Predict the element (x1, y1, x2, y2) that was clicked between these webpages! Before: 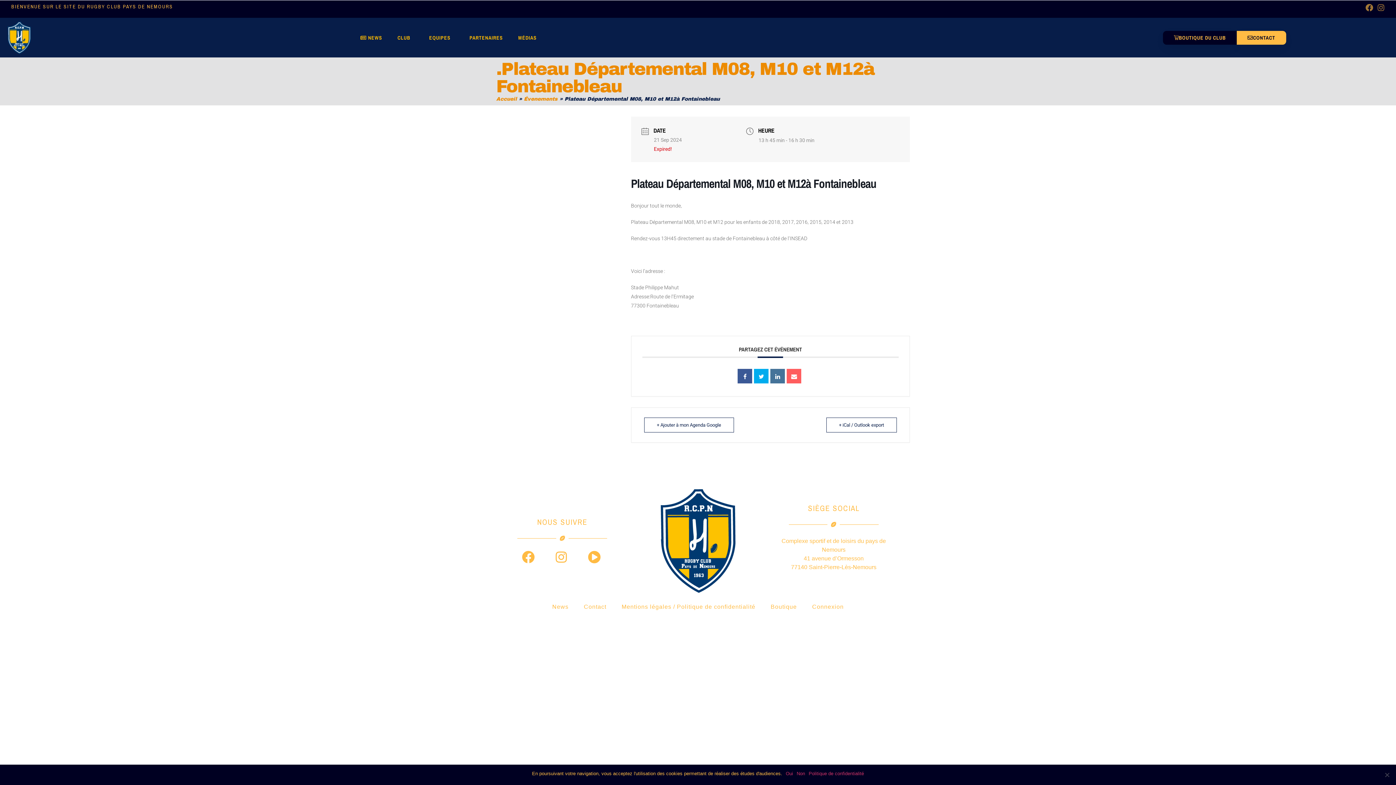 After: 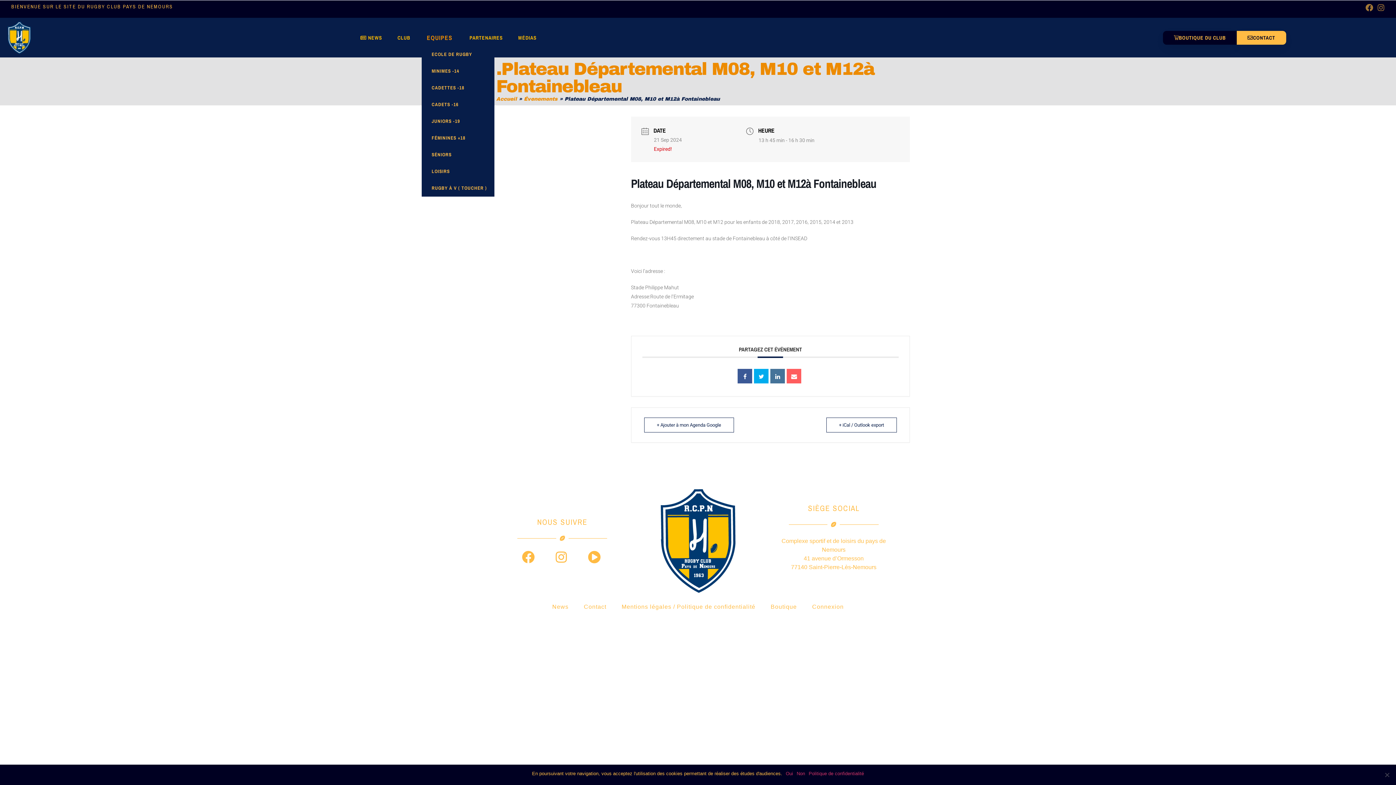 Action: bbox: (421, 29, 462, 46) label: EQUIPES